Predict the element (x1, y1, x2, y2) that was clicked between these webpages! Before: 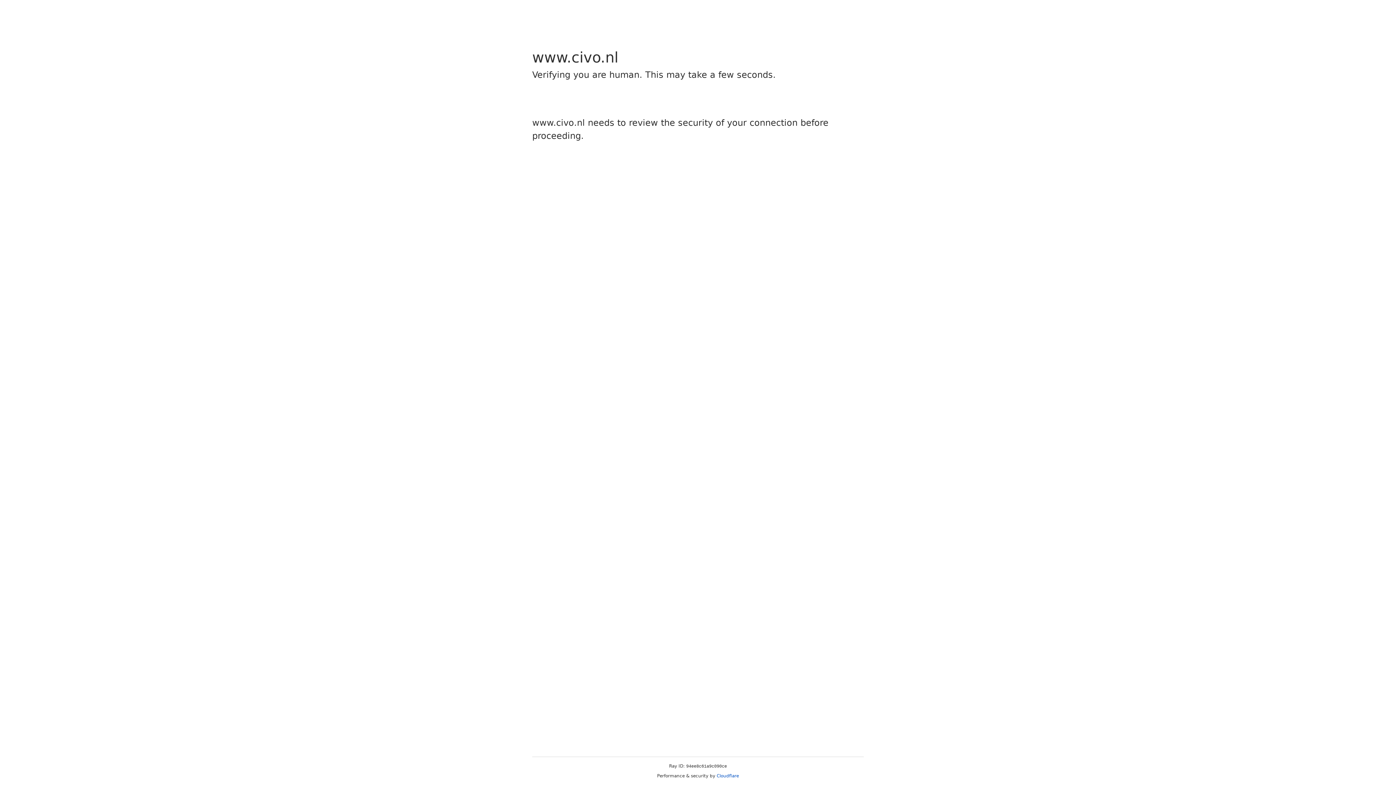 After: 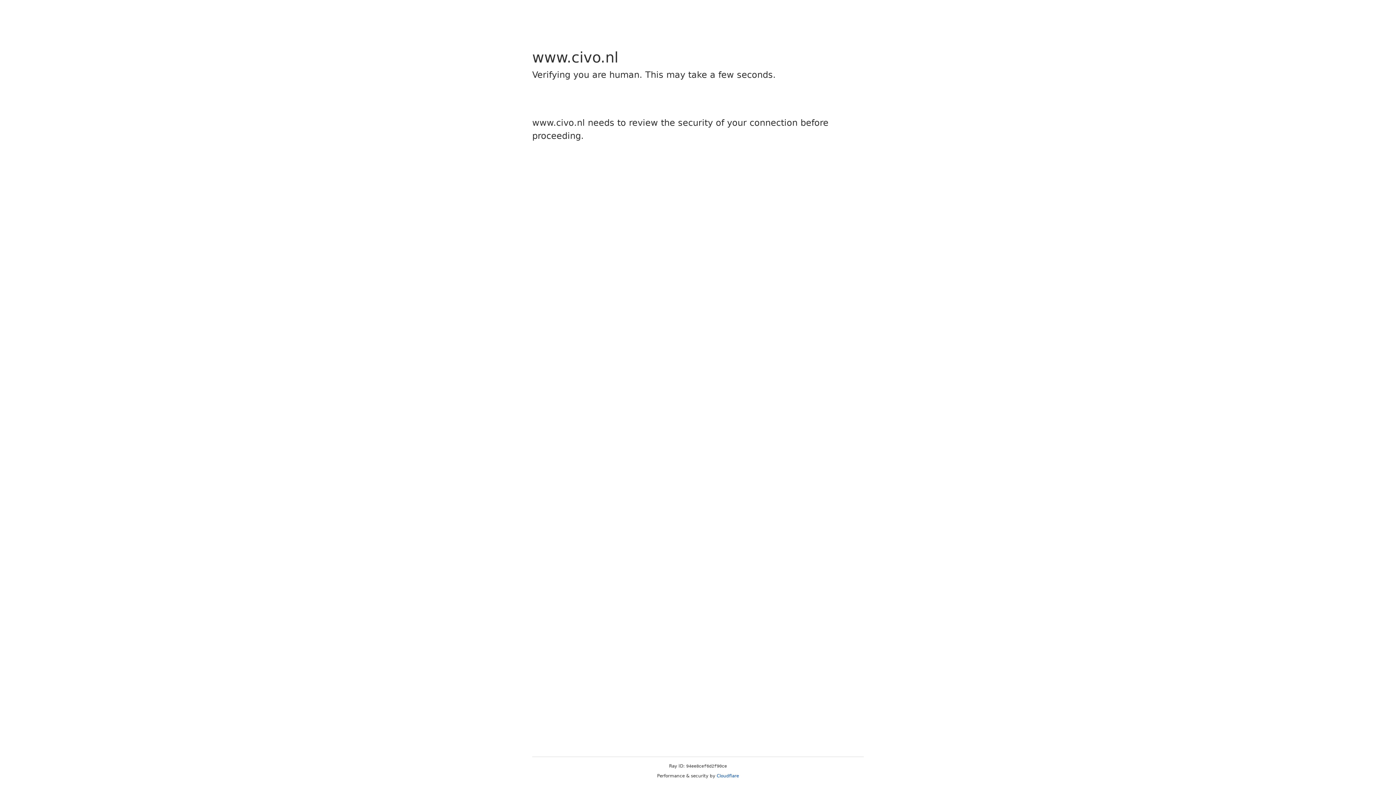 Action: label: Cloudflare bbox: (716, 773, 739, 778)